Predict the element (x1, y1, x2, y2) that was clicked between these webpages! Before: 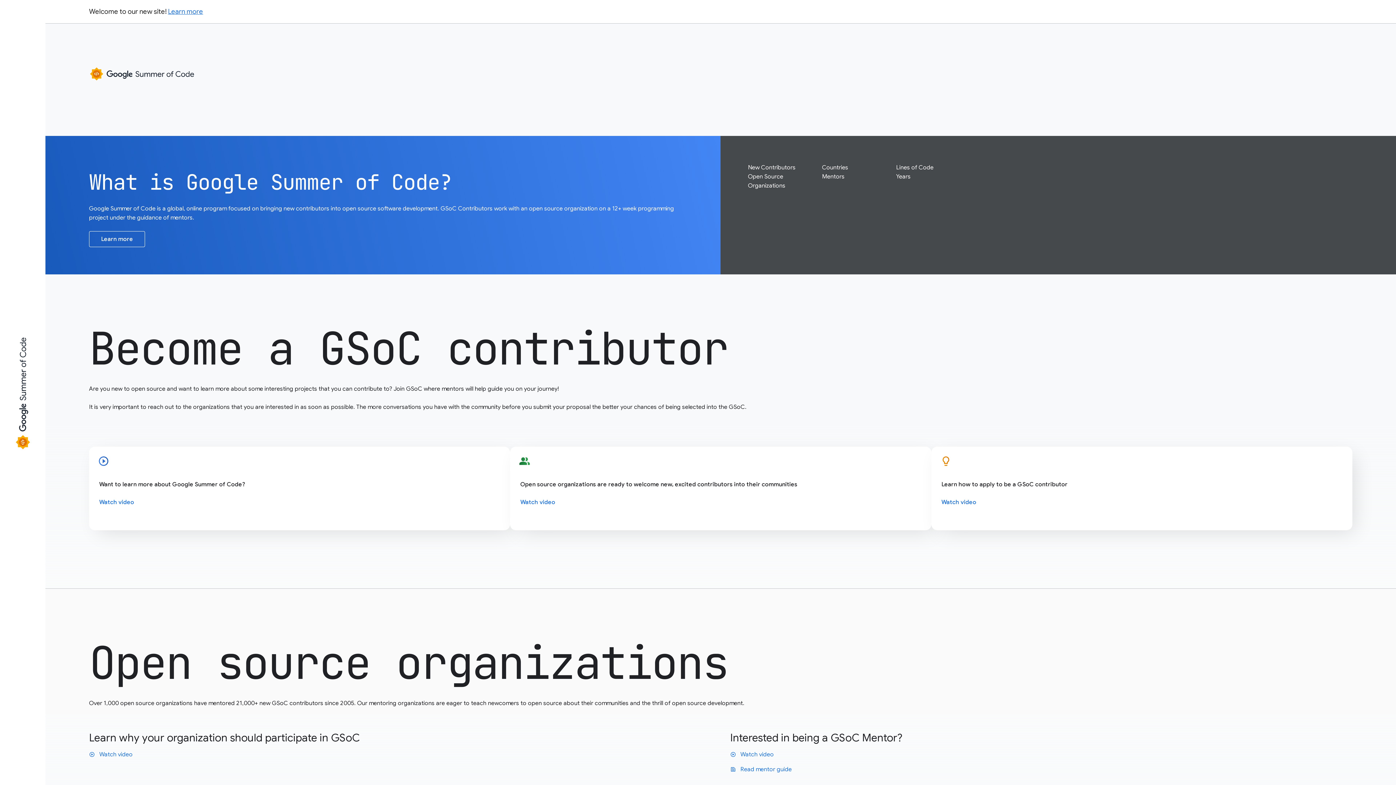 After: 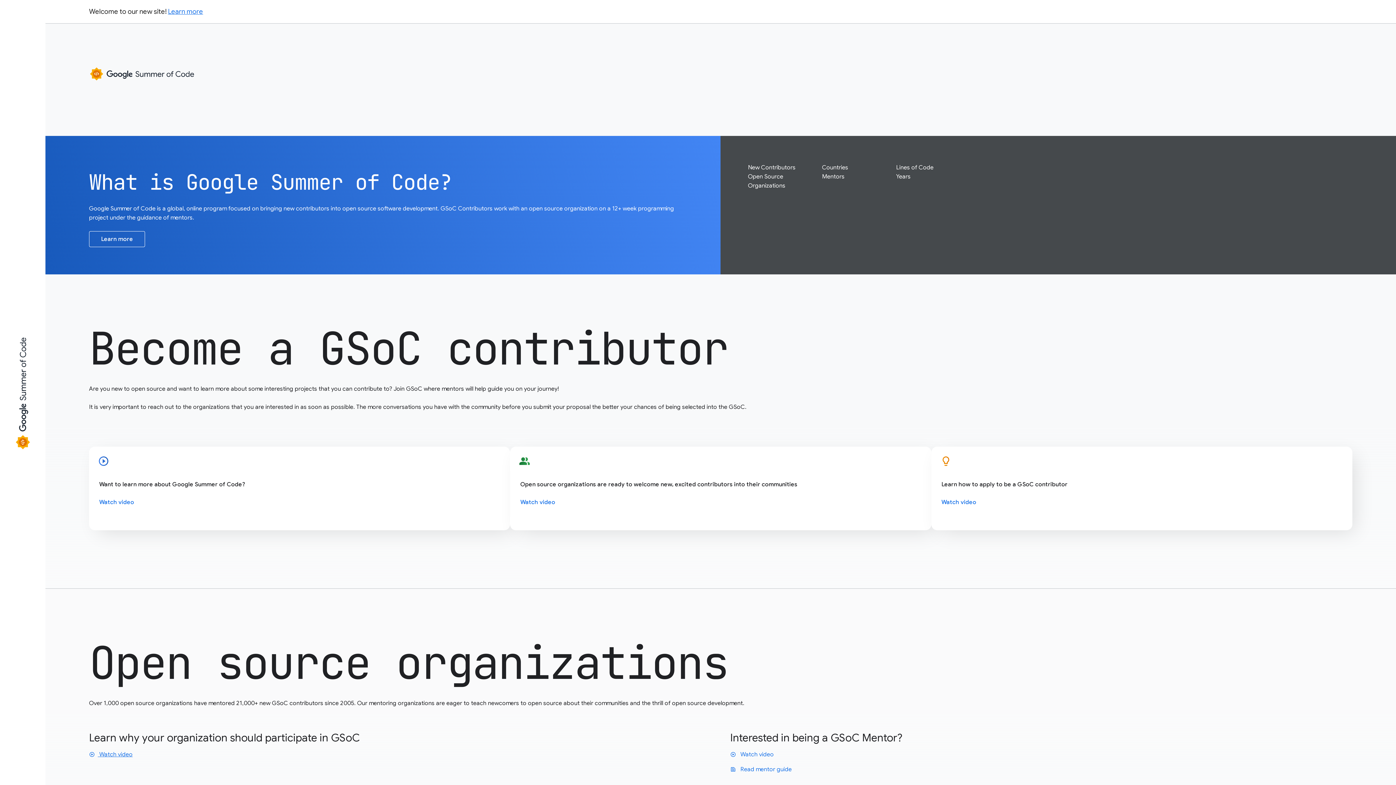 Action: label: play_circle Watch video bbox: (89, 751, 132, 758)